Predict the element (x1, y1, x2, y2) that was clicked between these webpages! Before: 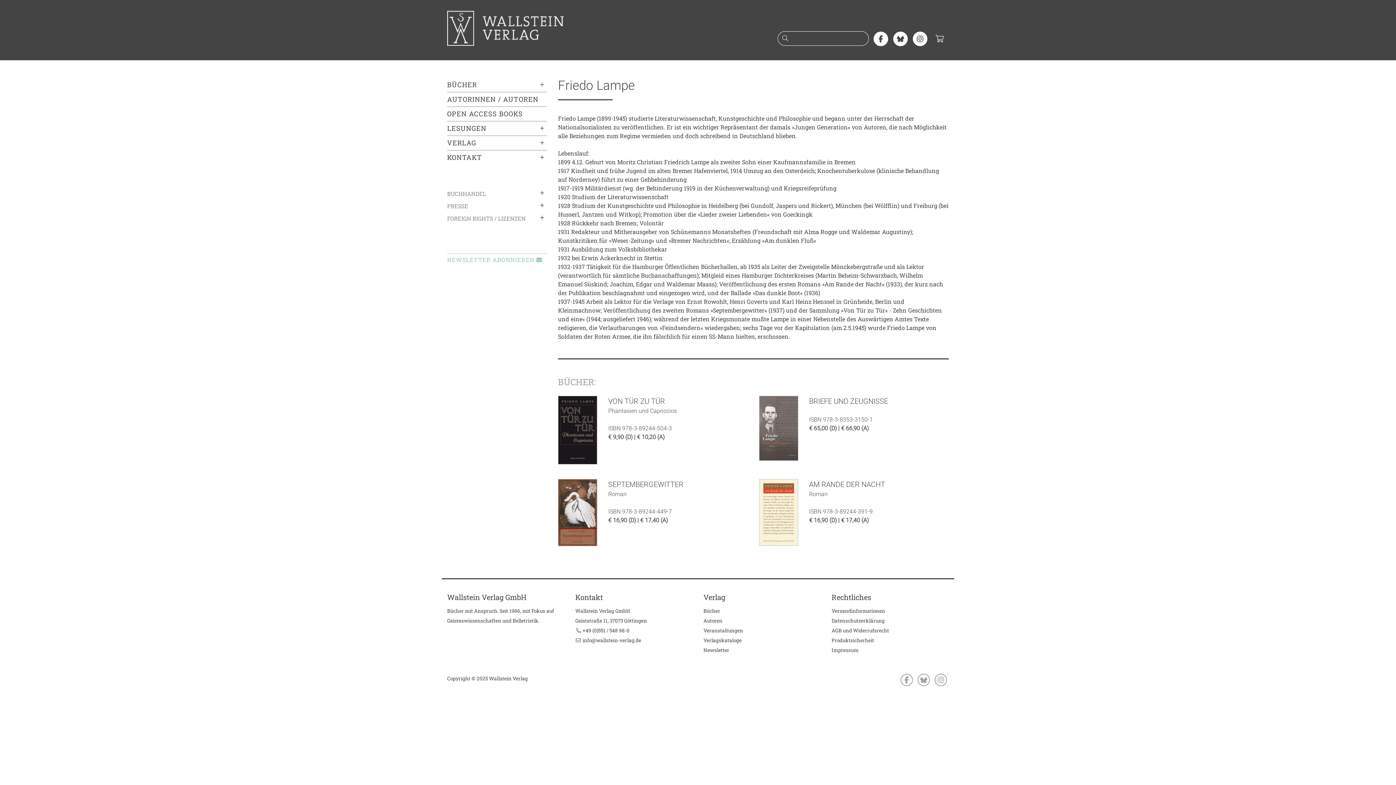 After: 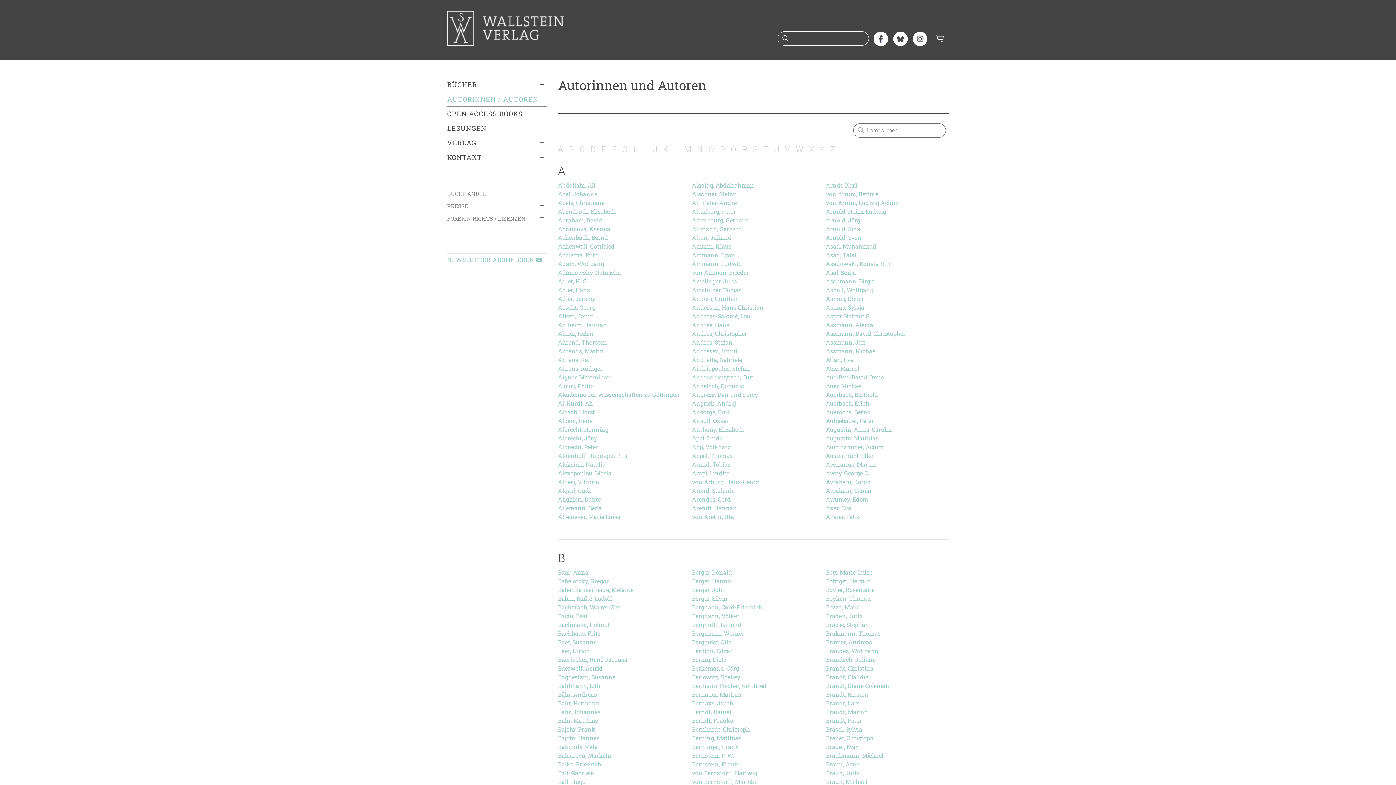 Action: label: AUTORINNEN / AUTOREN bbox: (447, 92, 547, 106)